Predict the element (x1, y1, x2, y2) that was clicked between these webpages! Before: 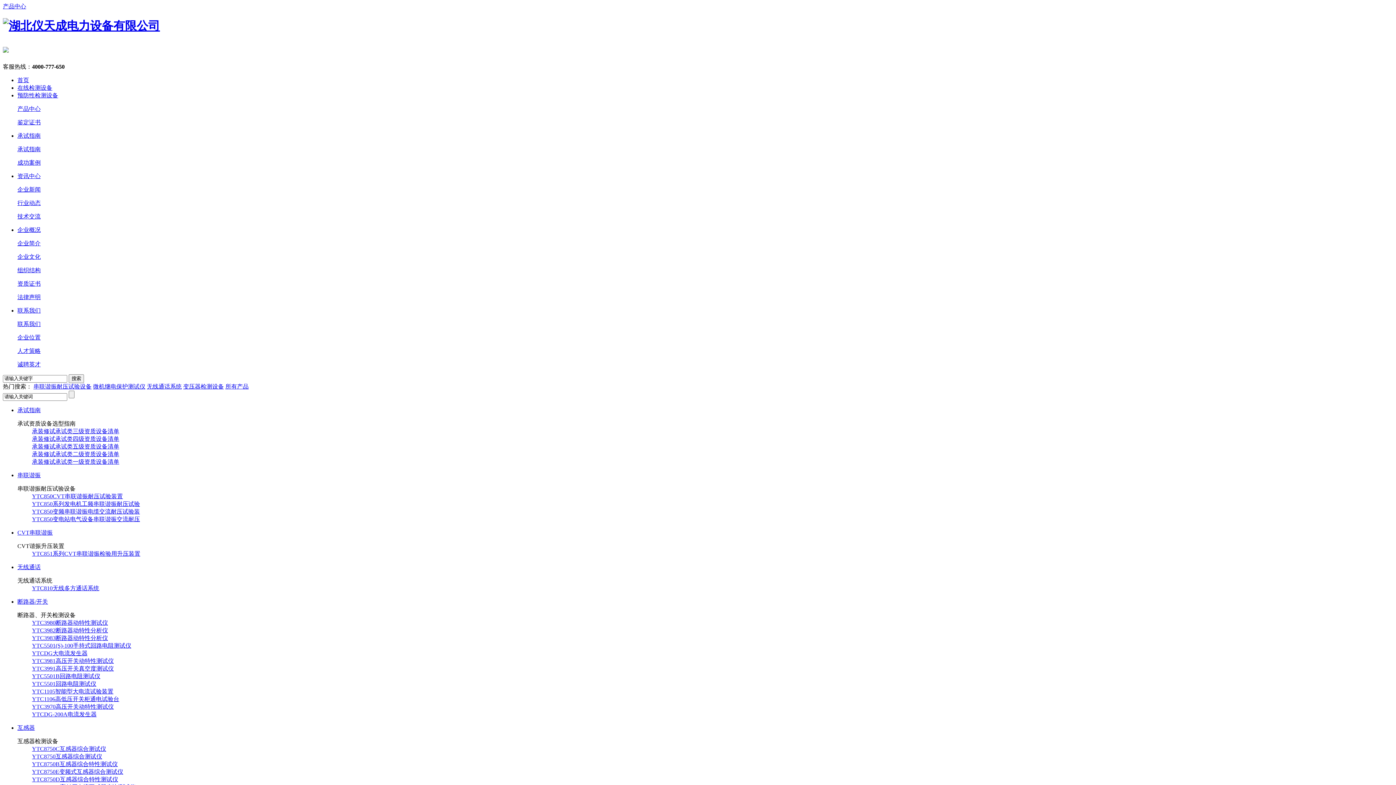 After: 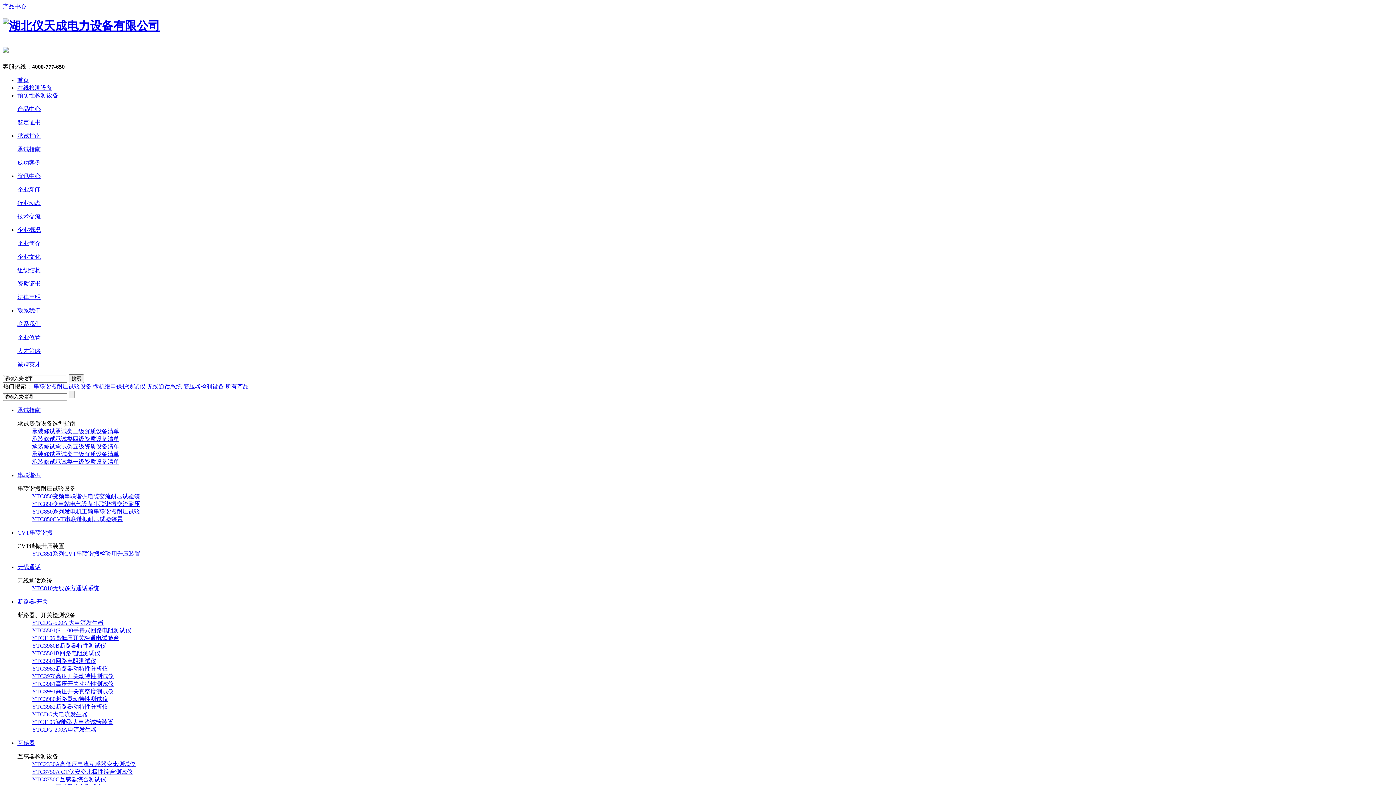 Action: bbox: (17, 159, 40, 165) label: 成功案例